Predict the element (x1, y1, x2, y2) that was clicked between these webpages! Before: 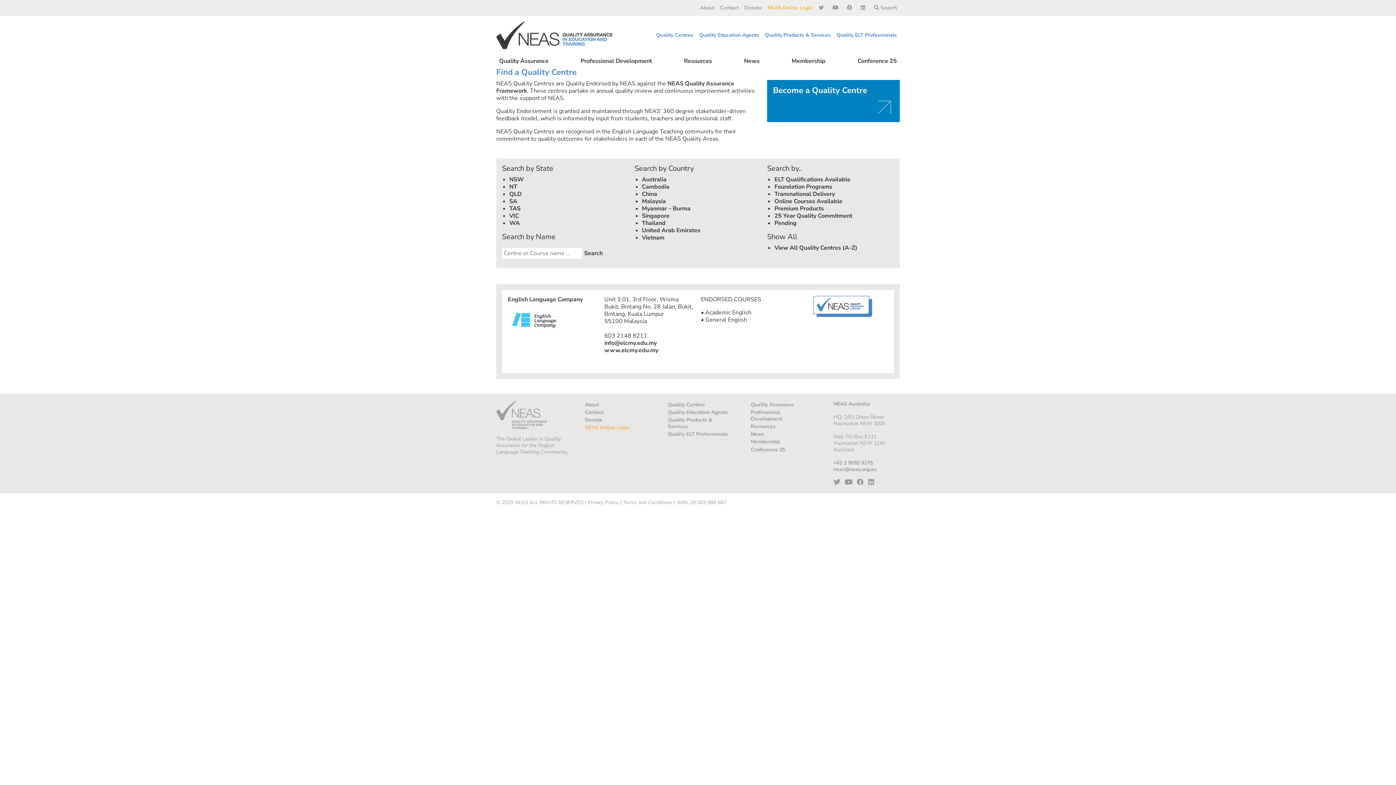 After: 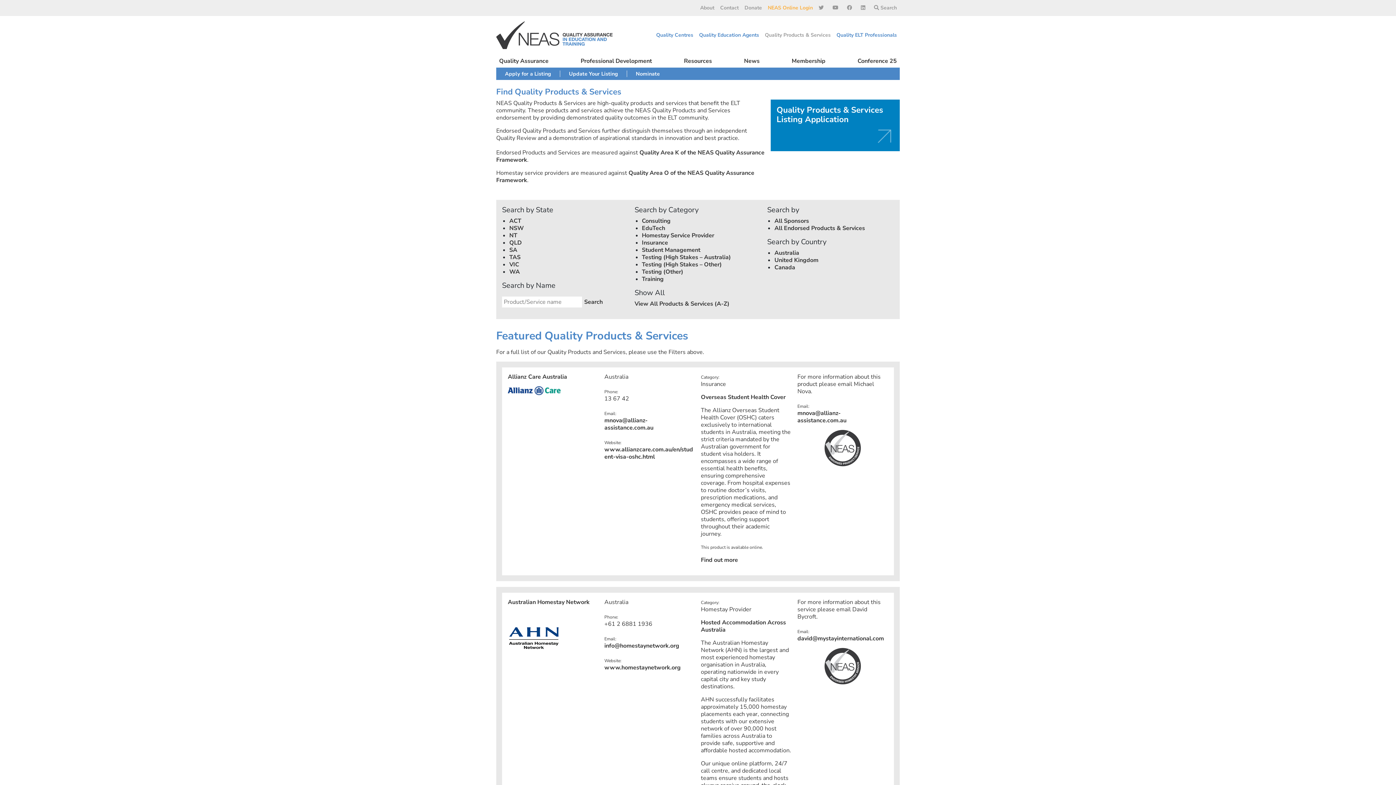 Action: bbox: (662, 416, 734, 430) label: Quality Products & Services